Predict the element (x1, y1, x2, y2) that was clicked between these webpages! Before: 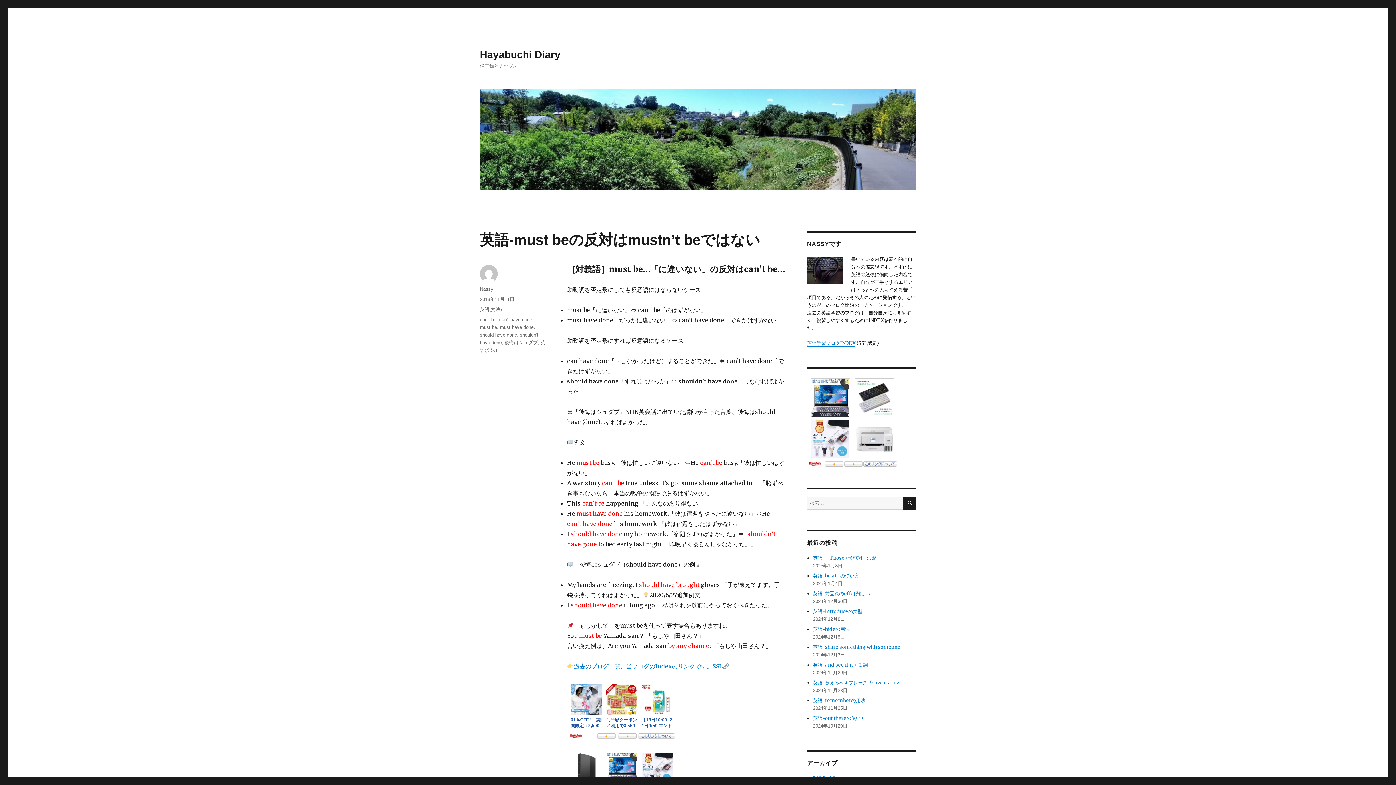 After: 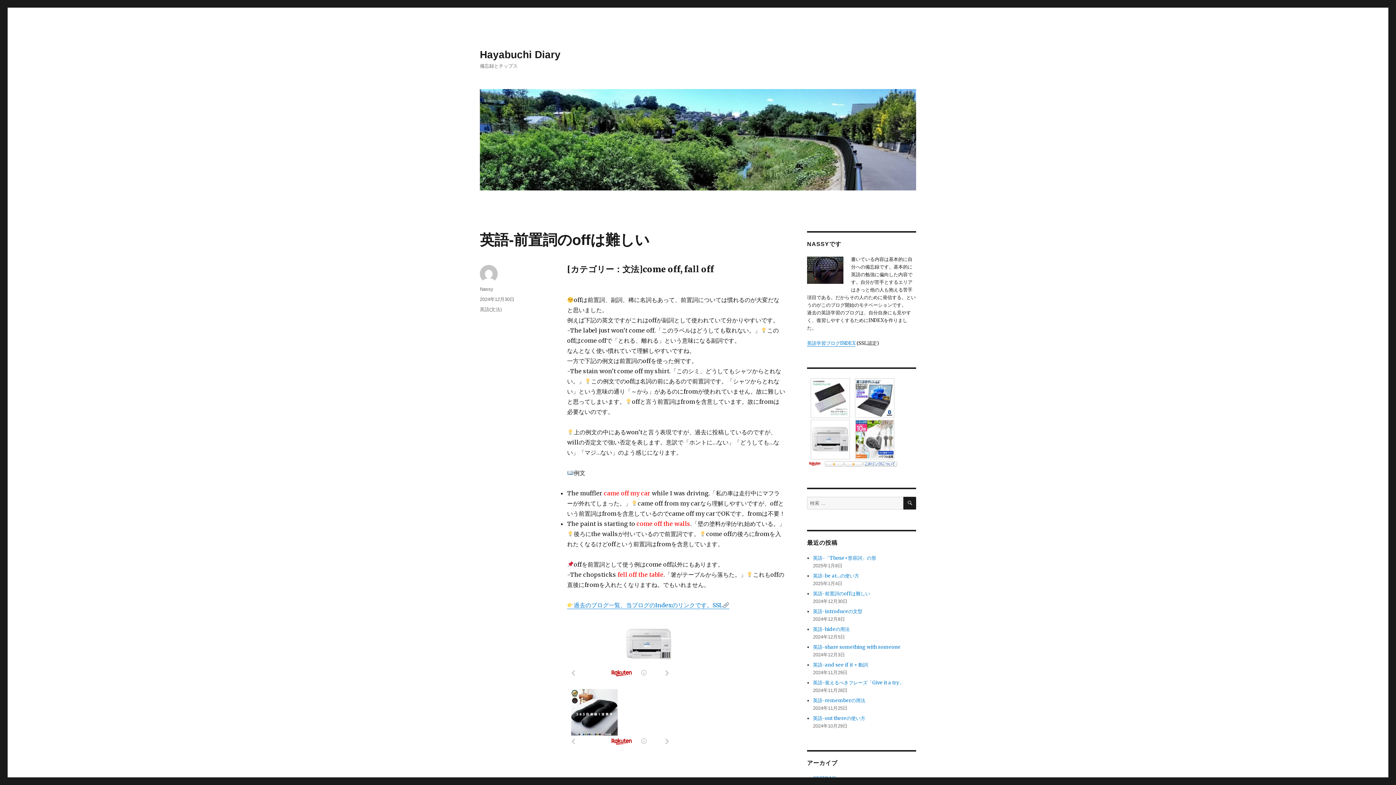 Action: label: 英語-前置詞のoffは難しい bbox: (813, 590, 870, 597)